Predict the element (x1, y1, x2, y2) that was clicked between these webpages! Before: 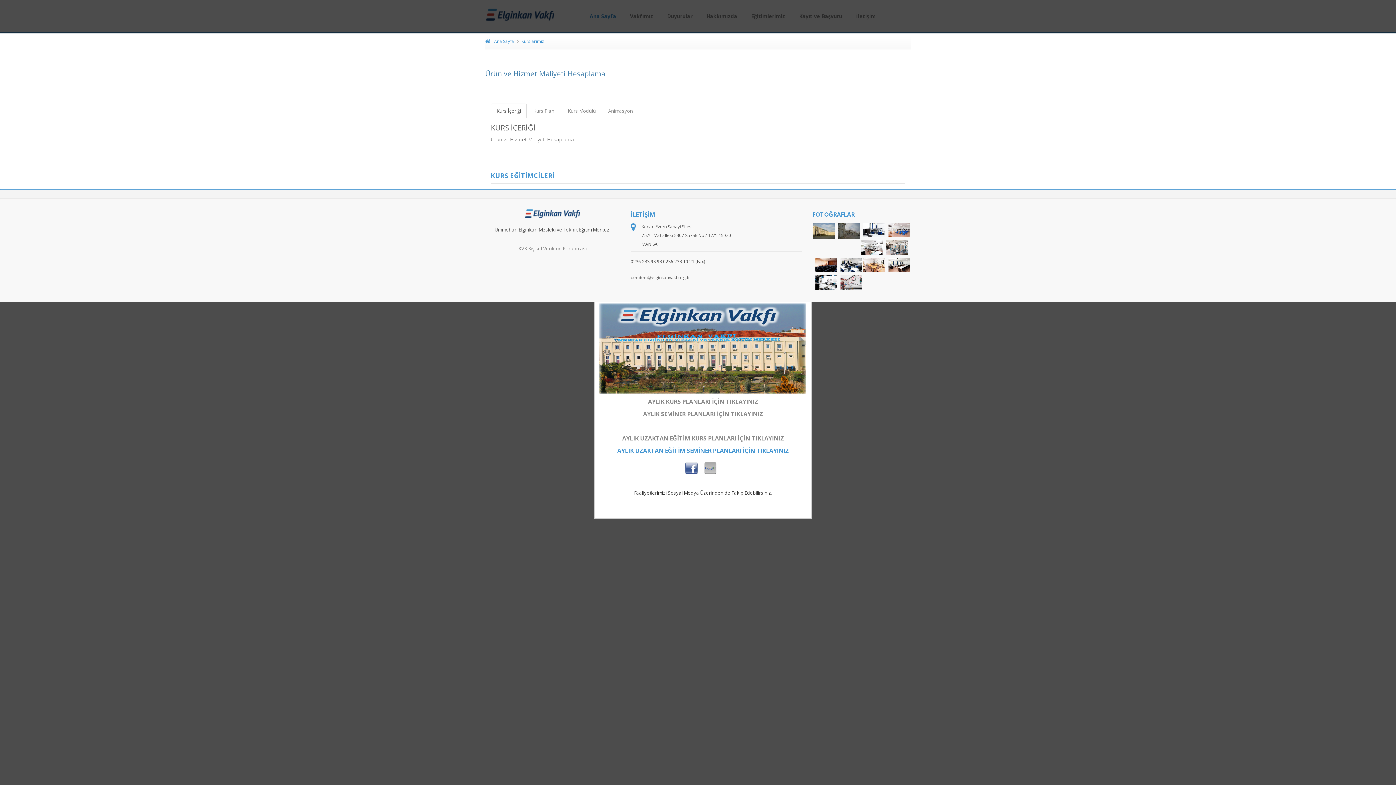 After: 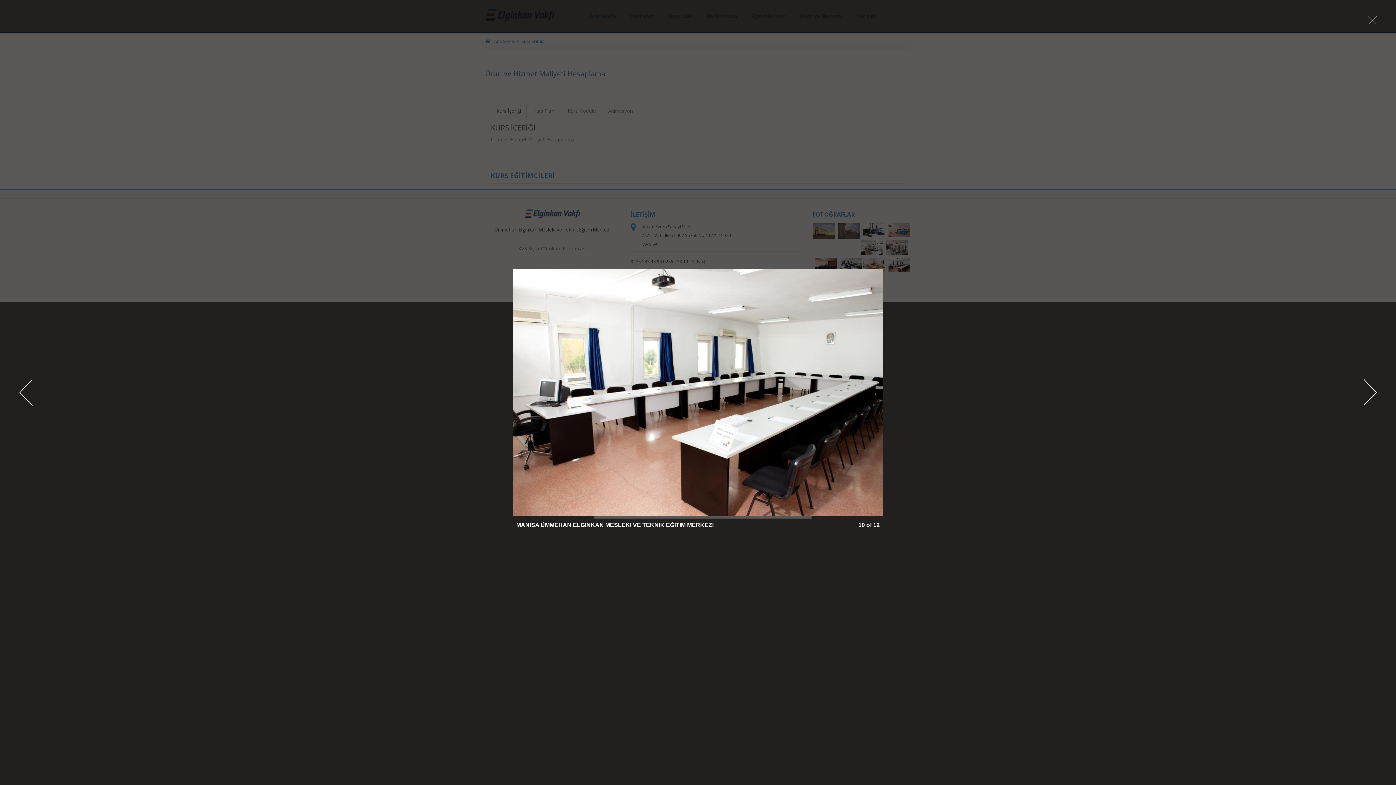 Action: bbox: (888, 257, 910, 272)